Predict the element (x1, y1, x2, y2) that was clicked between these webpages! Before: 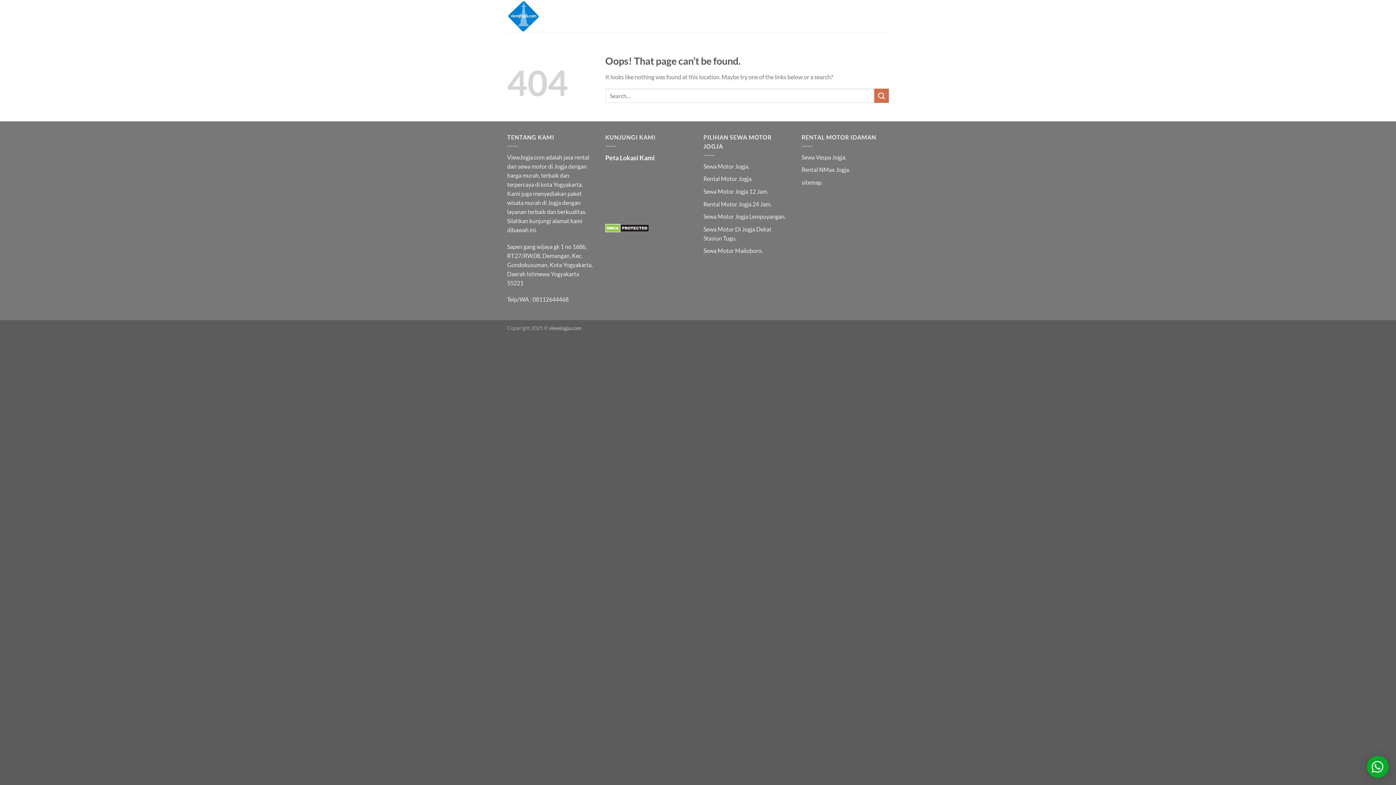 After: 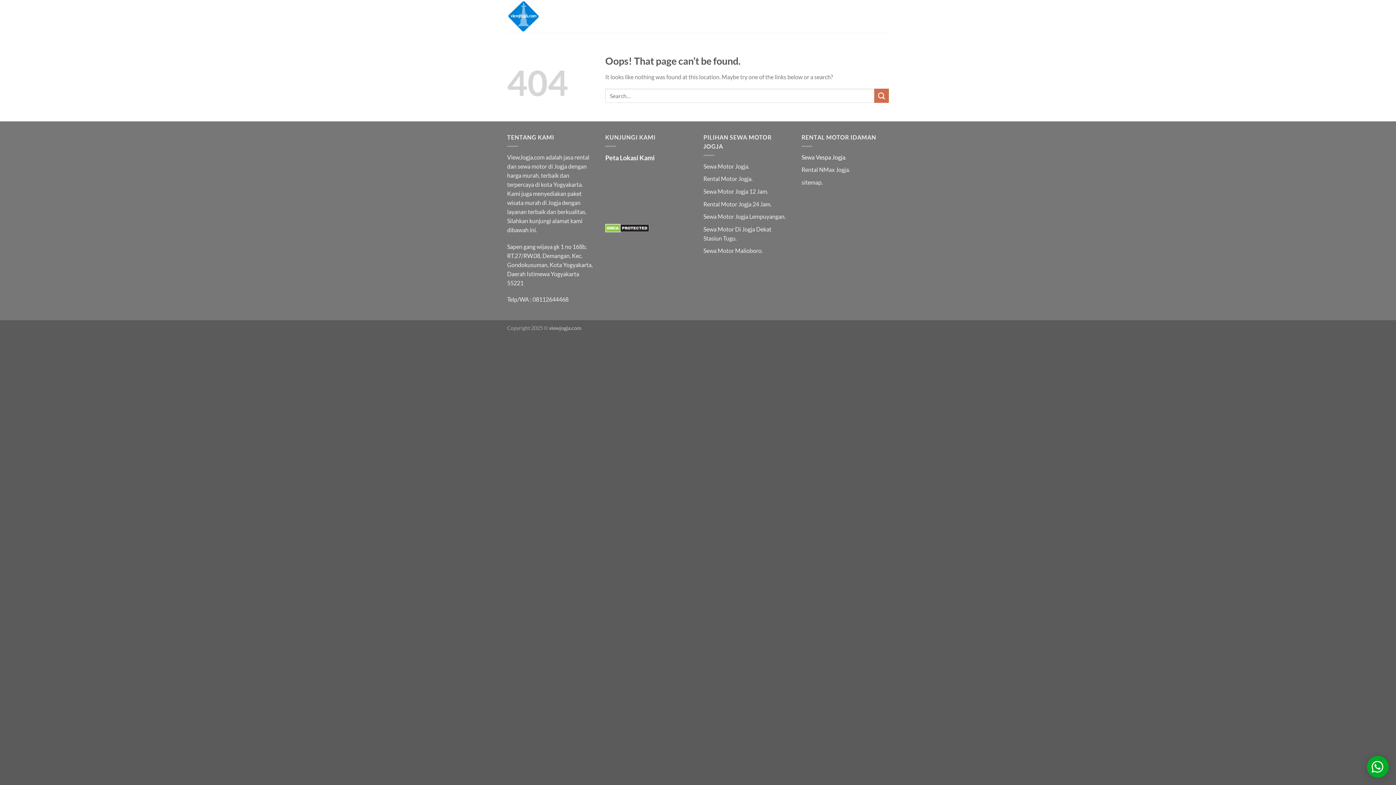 Action: bbox: (801, 153, 845, 160) label: Sewa Vespa Jogja